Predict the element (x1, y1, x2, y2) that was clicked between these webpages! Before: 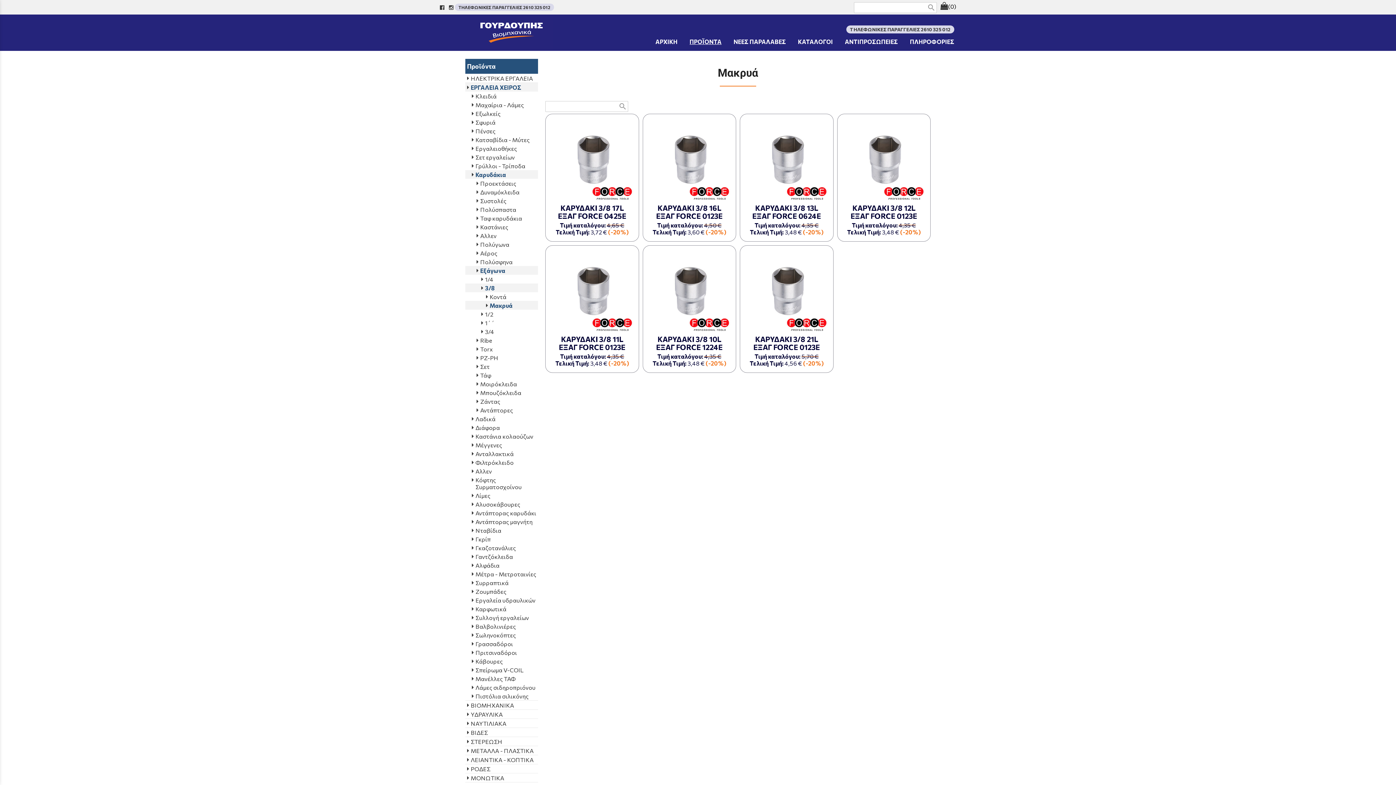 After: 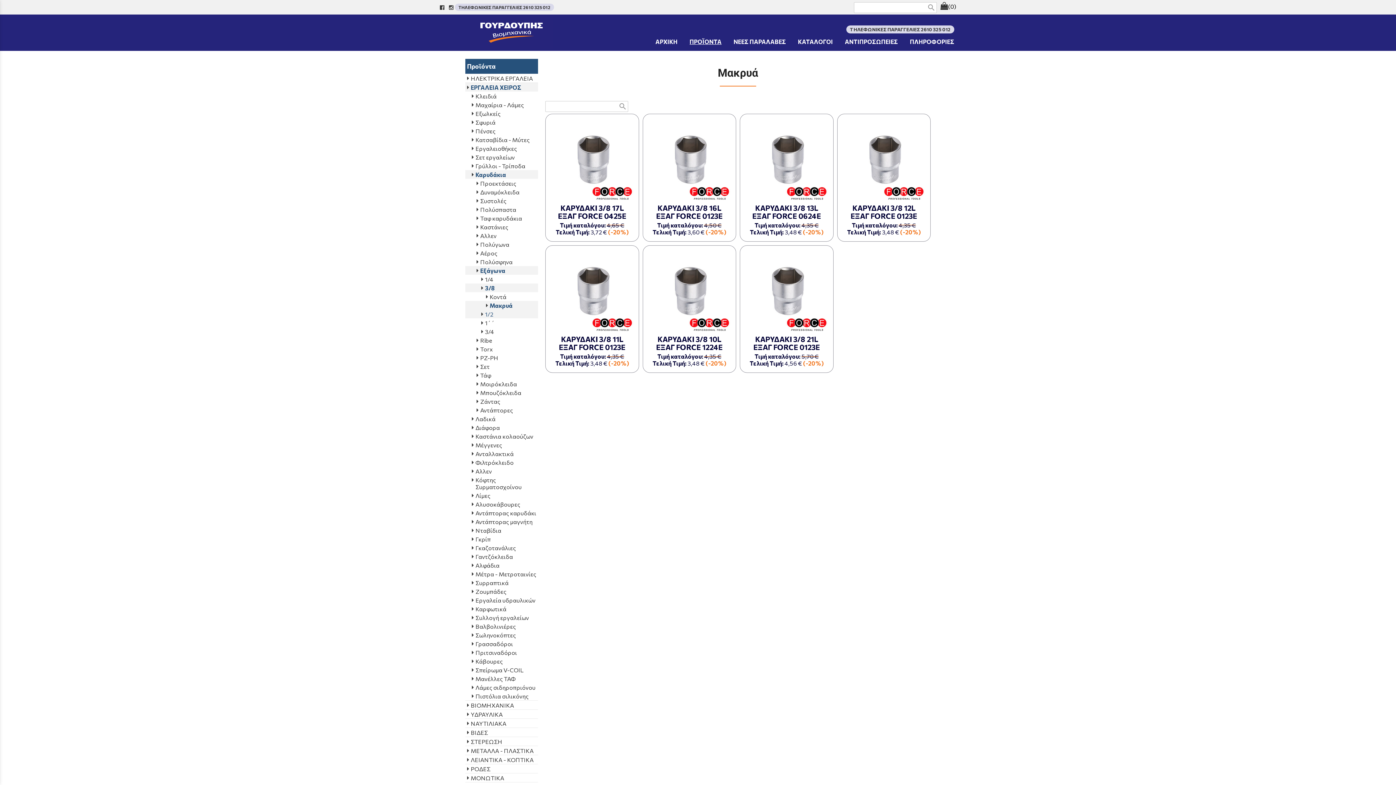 Action: bbox: (465, 309, 538, 318) label: 1/2